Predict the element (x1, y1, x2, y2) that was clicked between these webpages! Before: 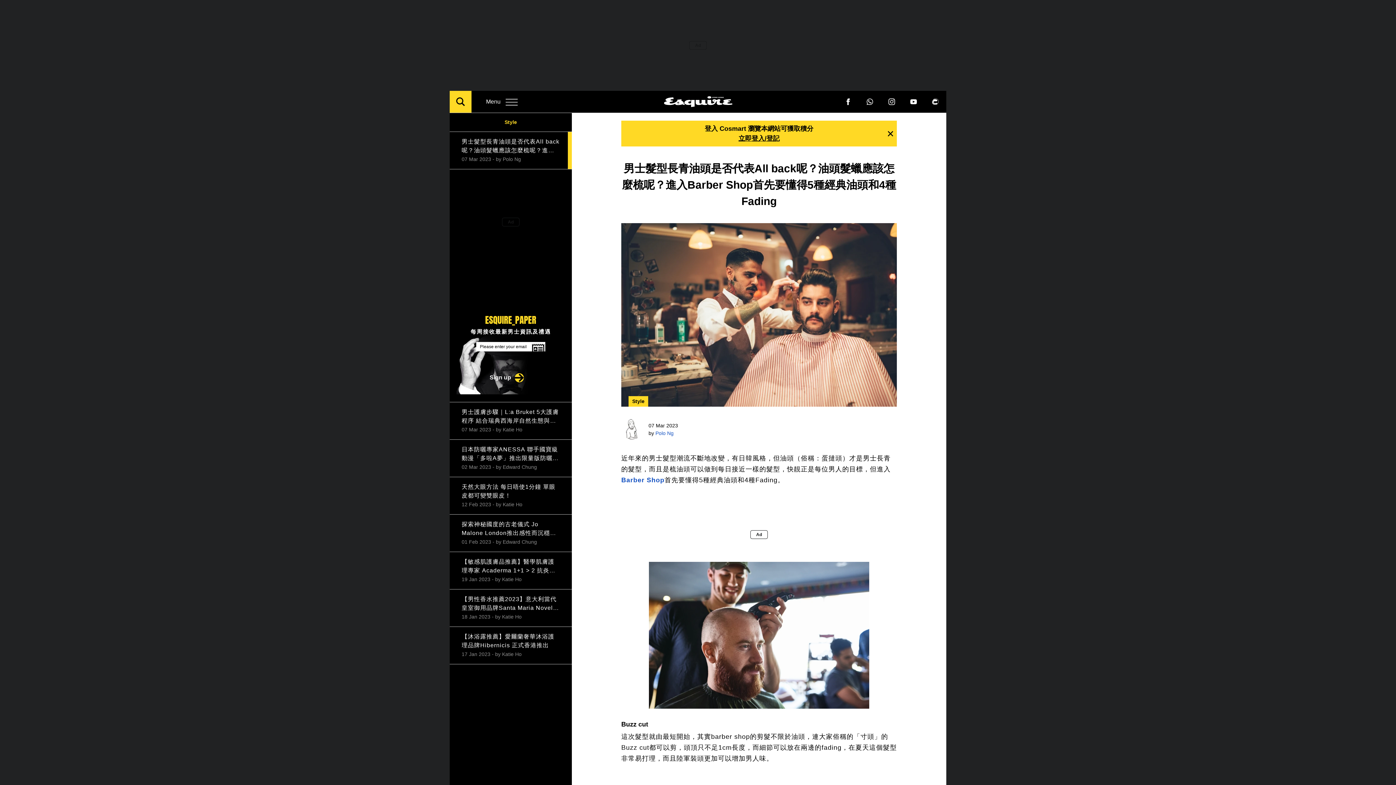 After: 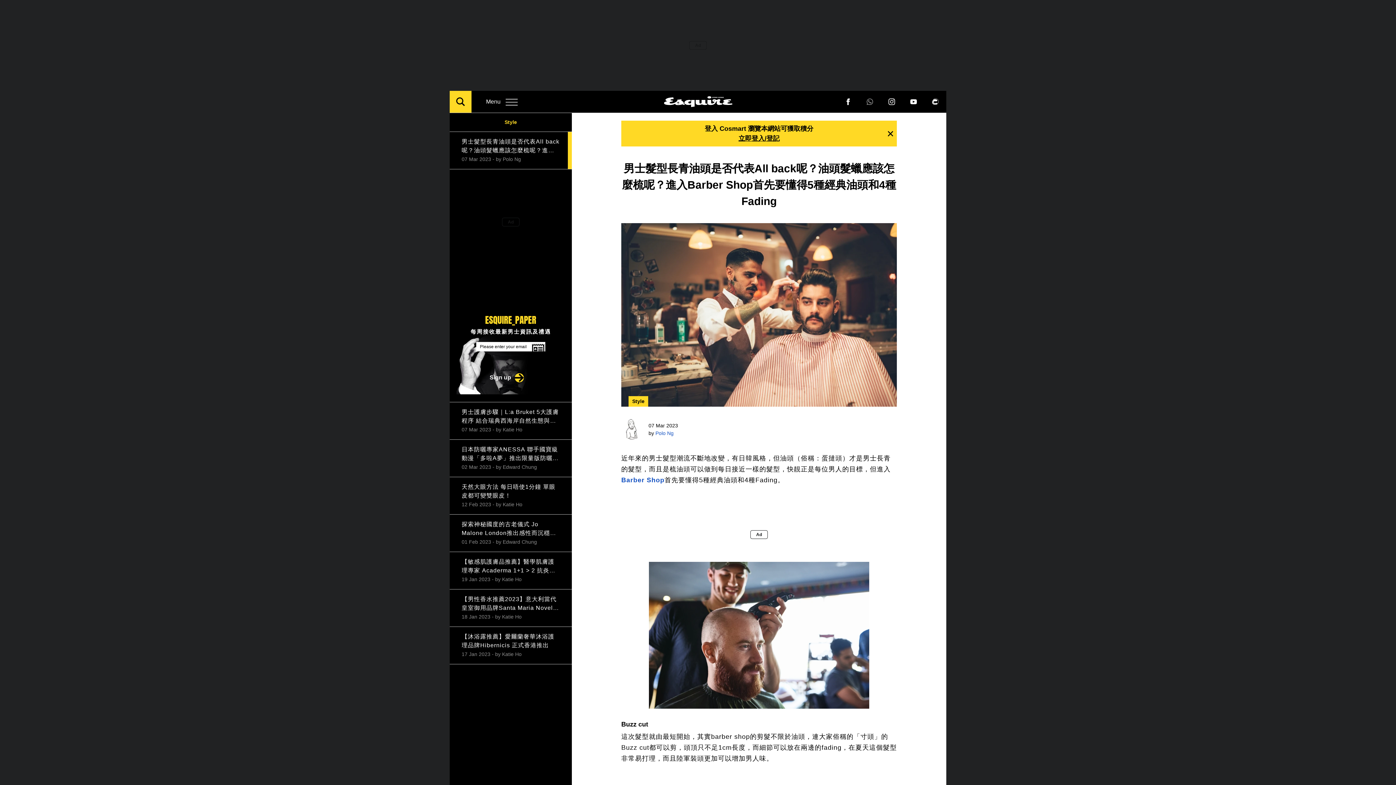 Action: bbox: (859, 90, 881, 112)